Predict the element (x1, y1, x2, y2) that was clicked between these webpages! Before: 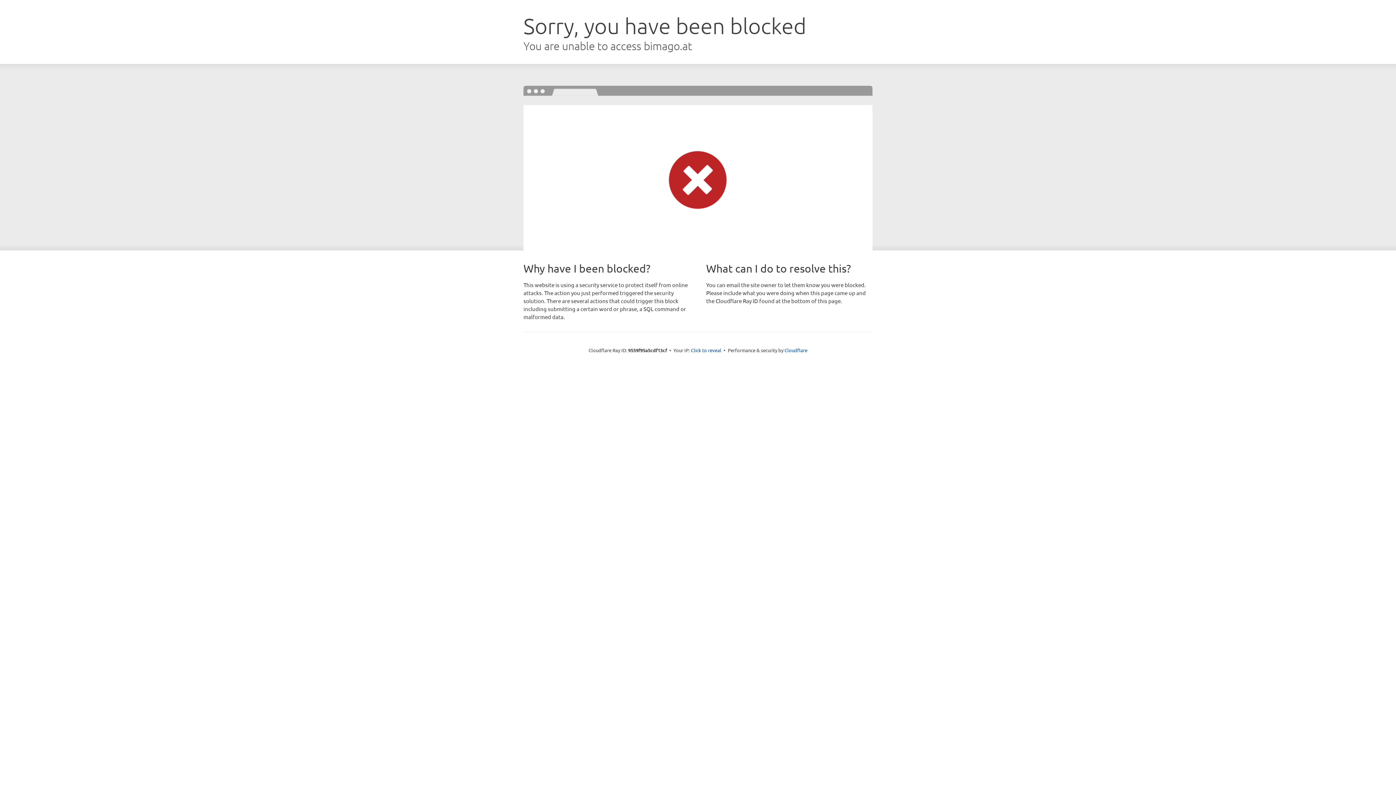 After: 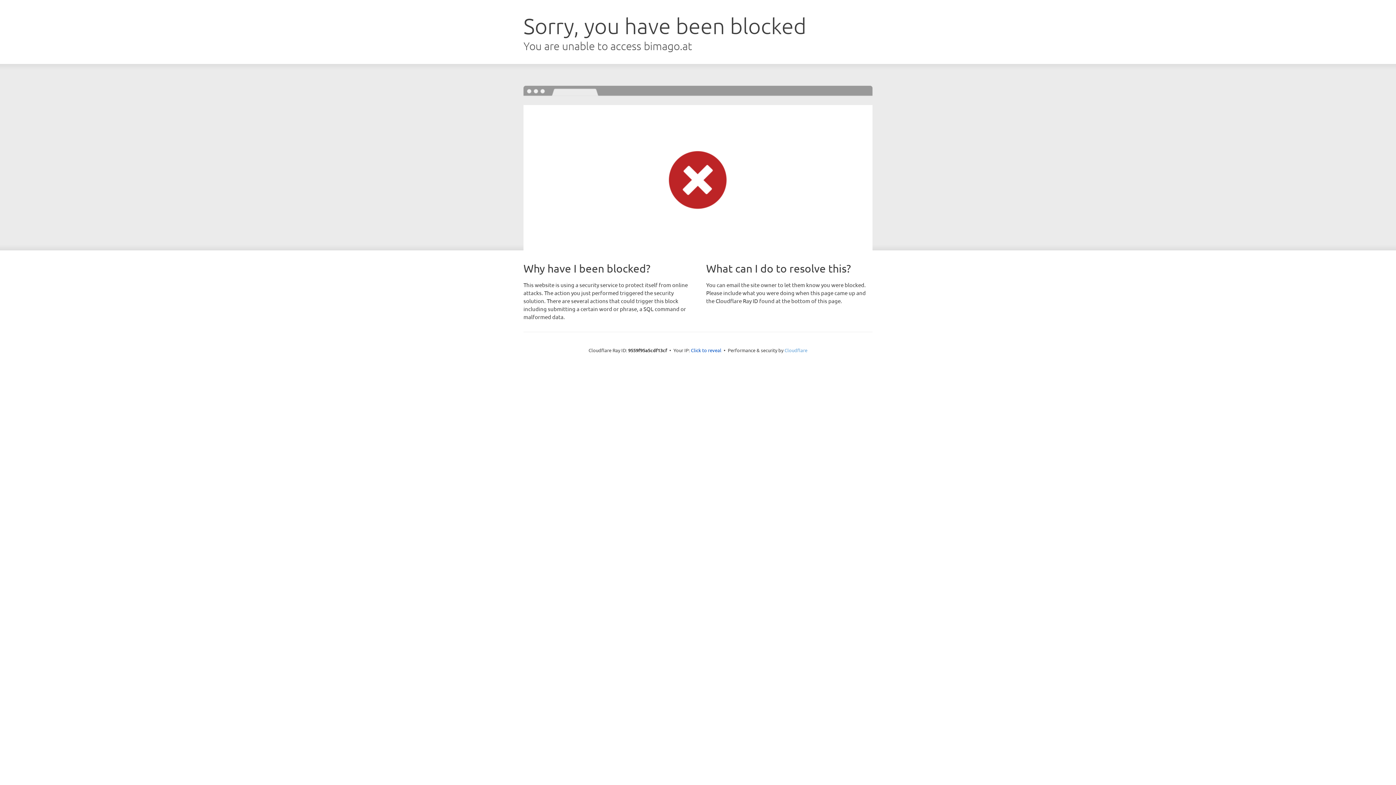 Action: label: Cloudflare bbox: (784, 347, 807, 353)